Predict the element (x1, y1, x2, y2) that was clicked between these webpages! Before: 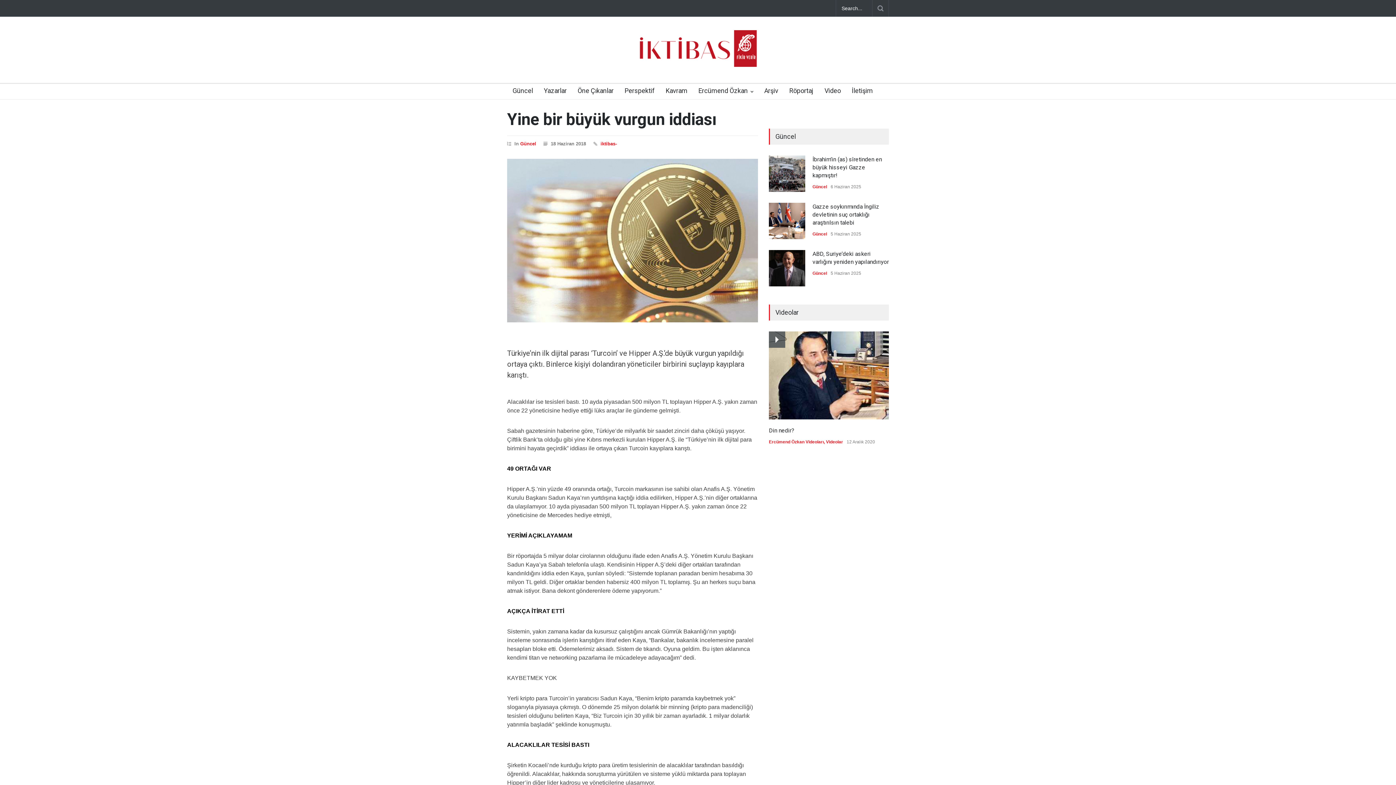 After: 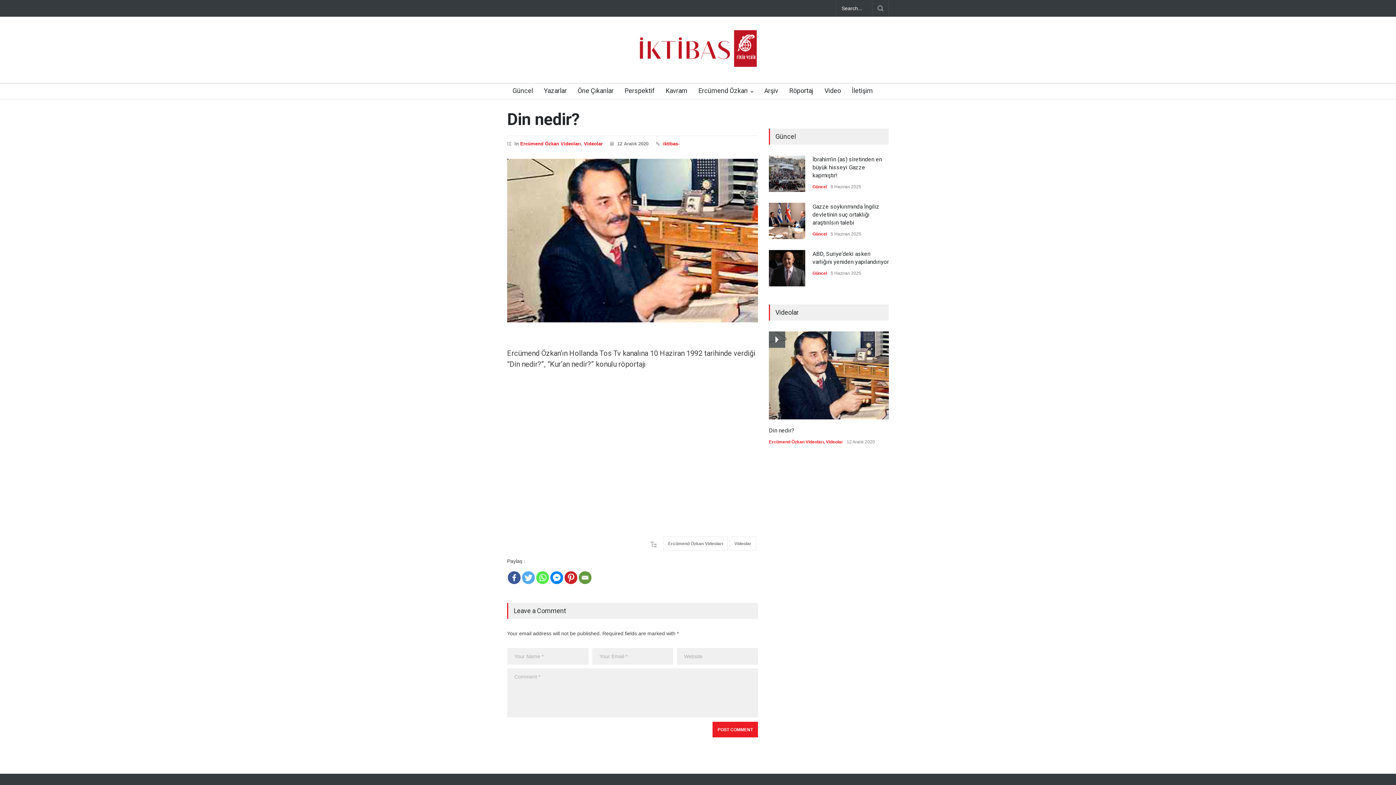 Action: label: Din nedir? bbox: (769, 427, 794, 434)